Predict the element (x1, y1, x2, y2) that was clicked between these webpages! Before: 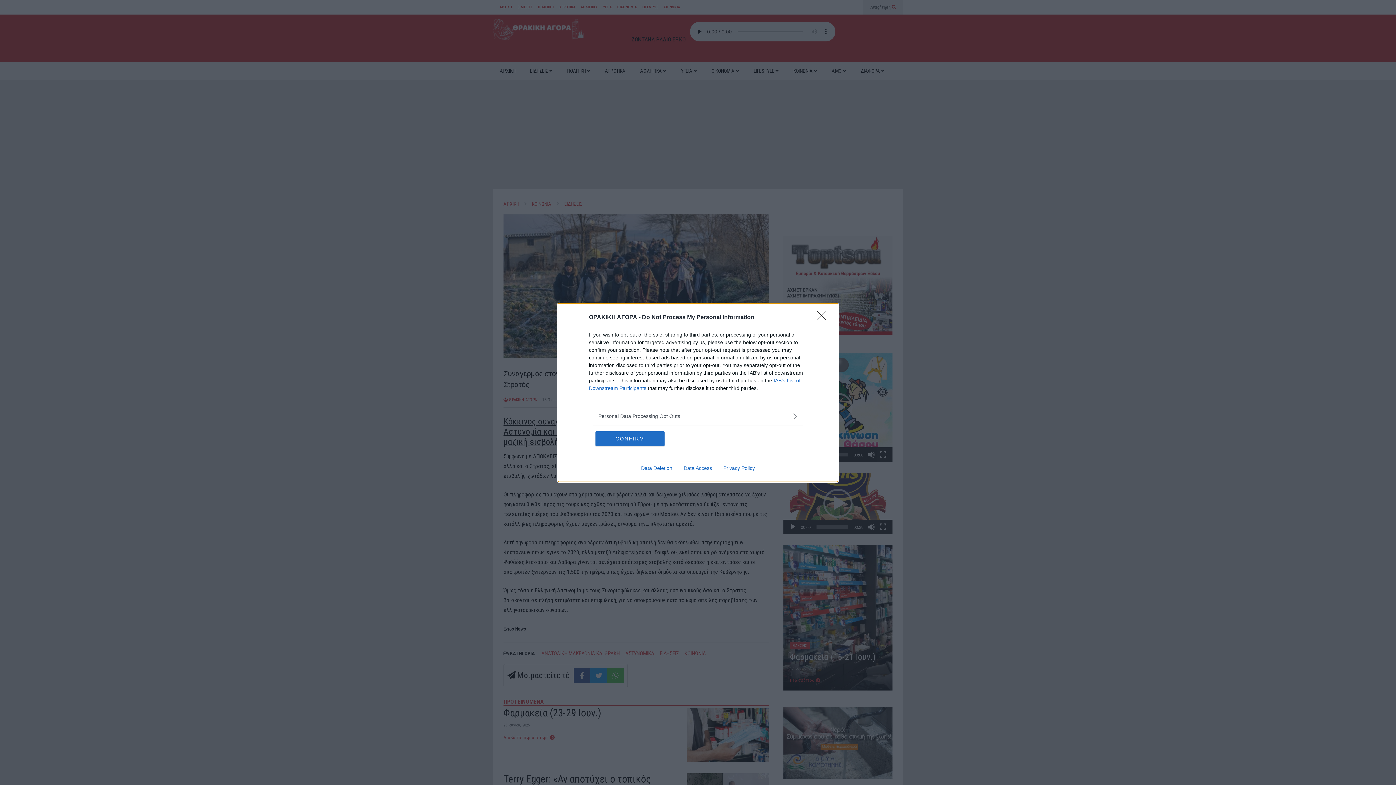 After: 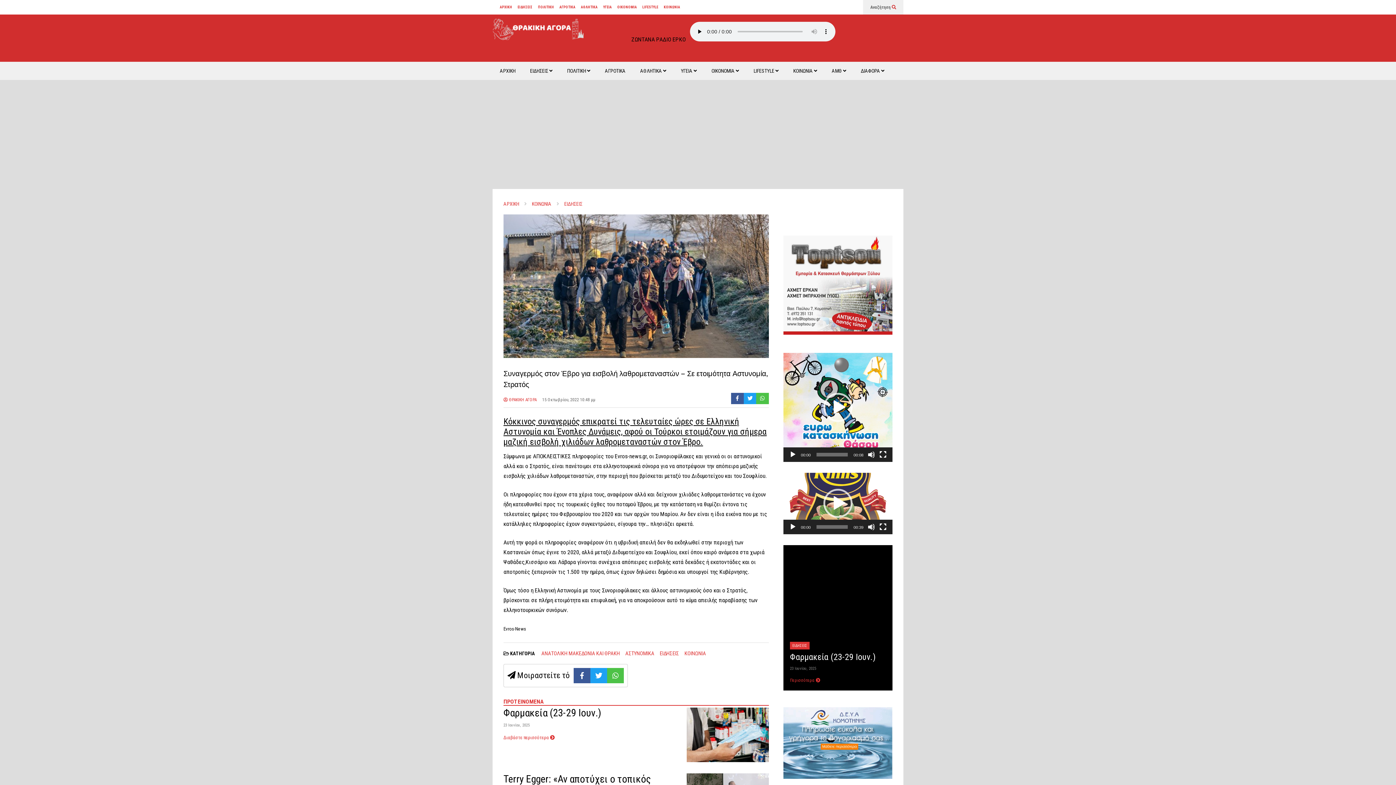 Action: label: Close bbox: (817, 310, 830, 324)